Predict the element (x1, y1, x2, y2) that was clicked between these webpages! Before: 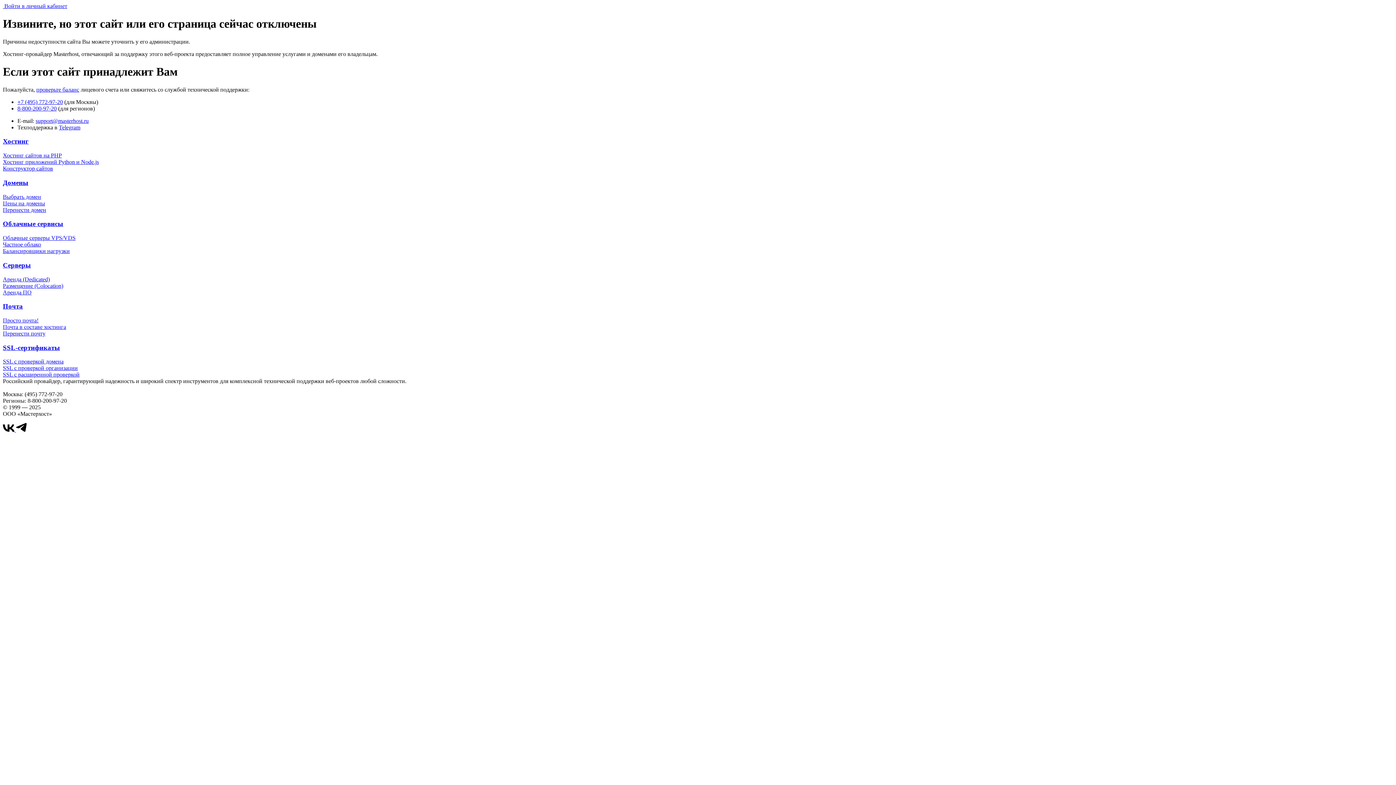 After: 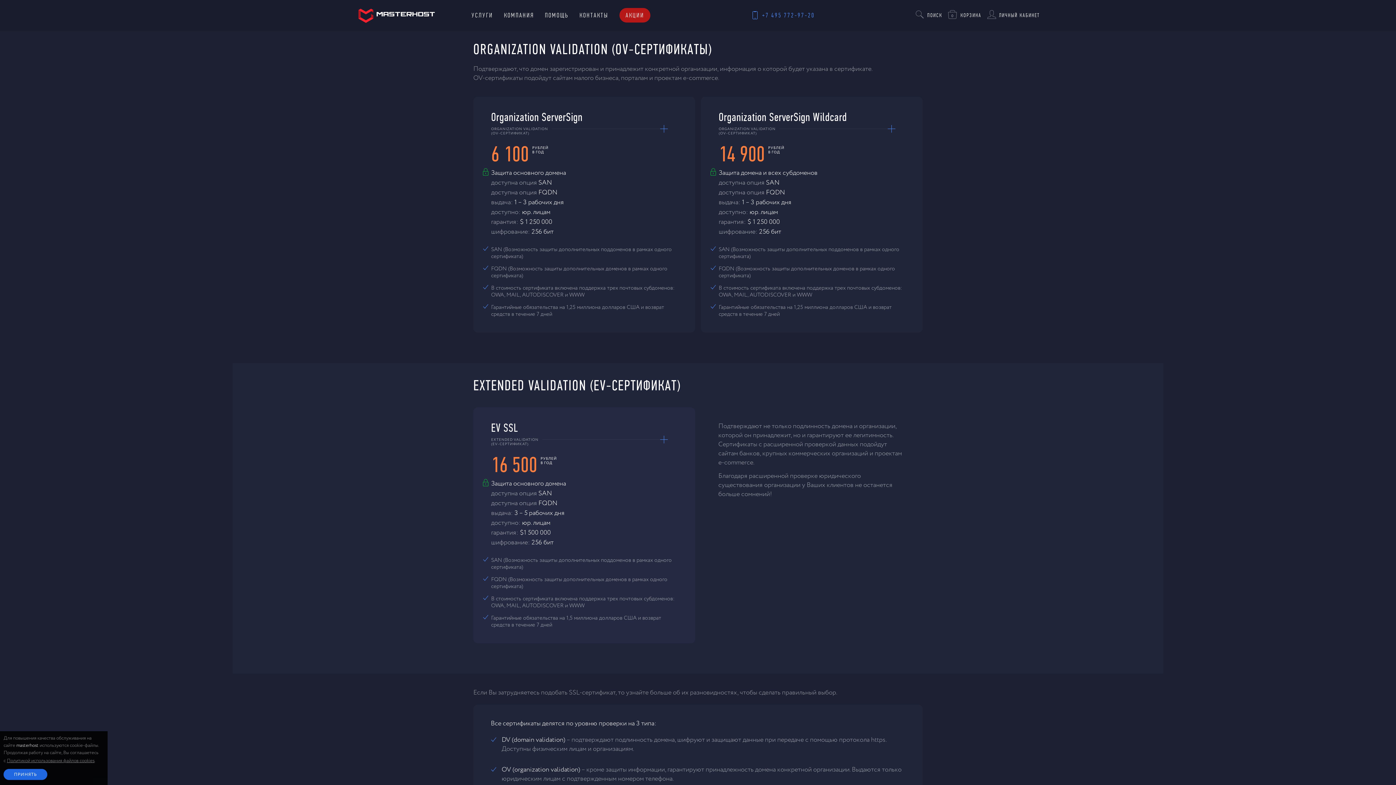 Action: label: SSL с проверкой организации bbox: (2, 365, 77, 371)